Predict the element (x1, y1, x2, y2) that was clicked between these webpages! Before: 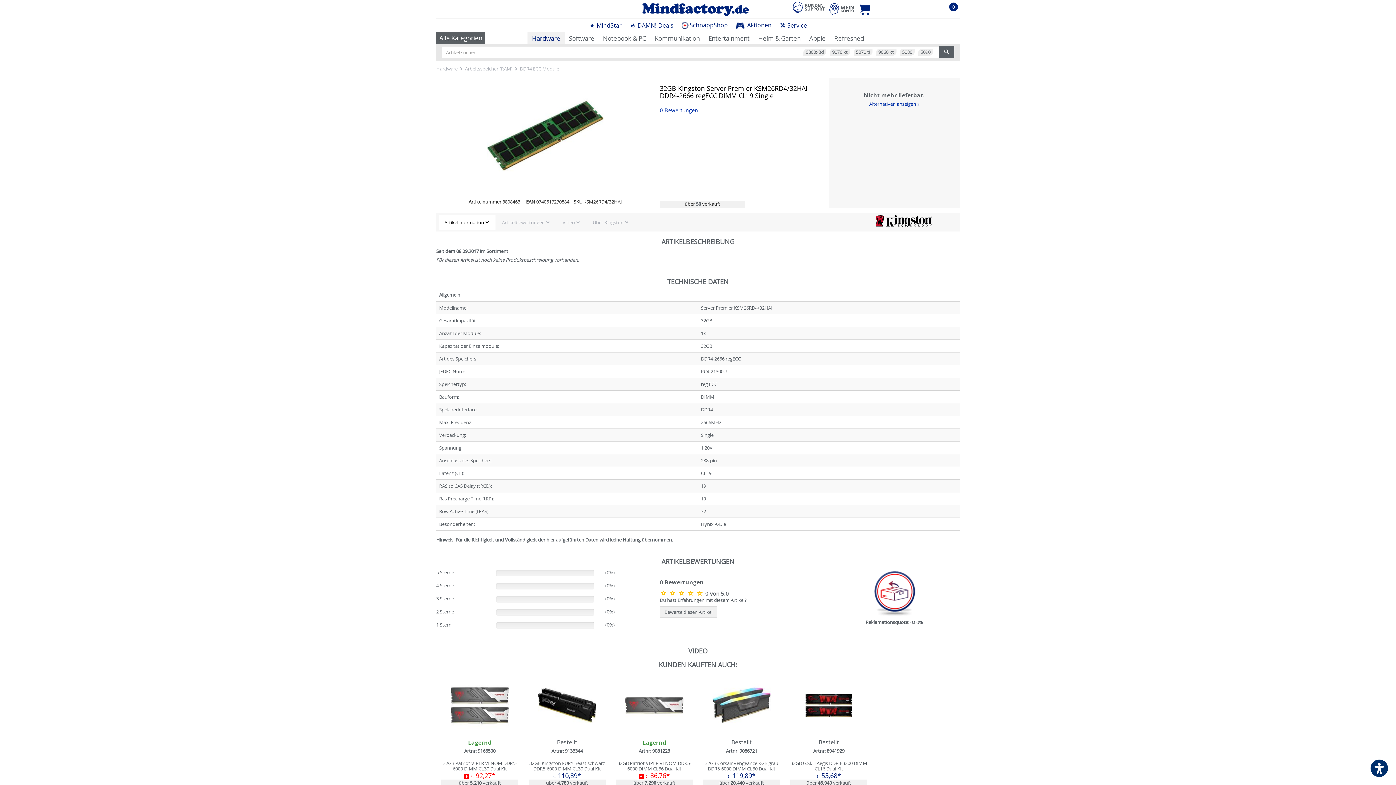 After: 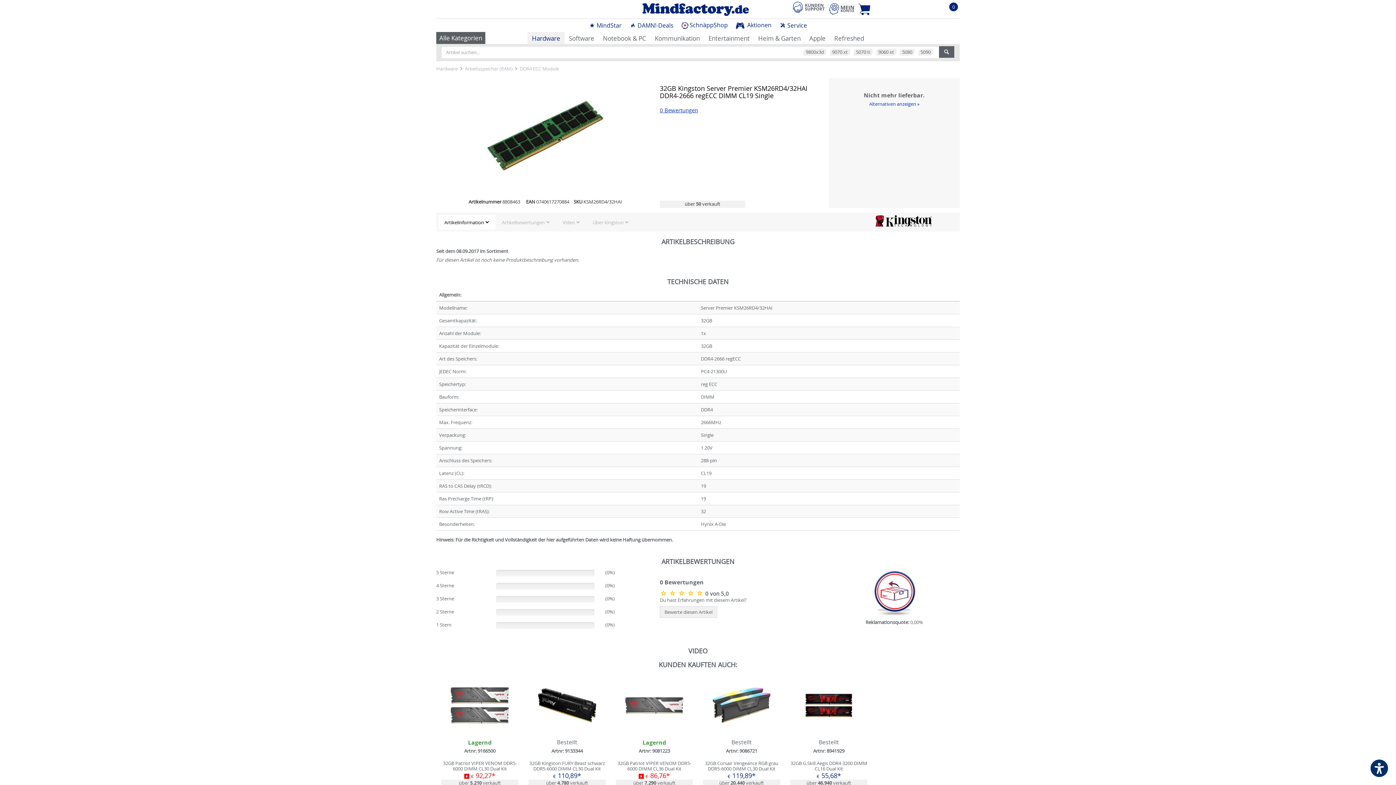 Action: label: Artikelinformation bbox: (438, 215, 495, 229)